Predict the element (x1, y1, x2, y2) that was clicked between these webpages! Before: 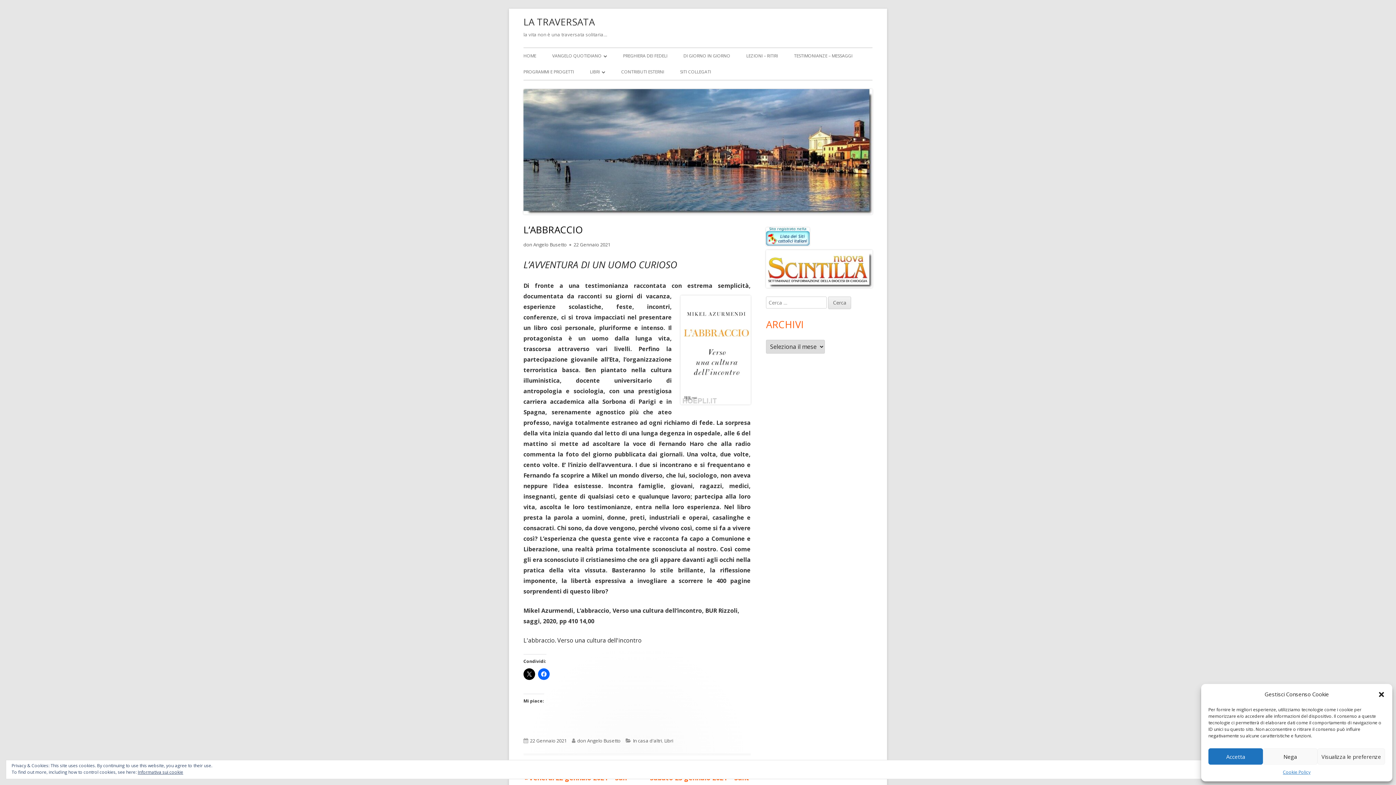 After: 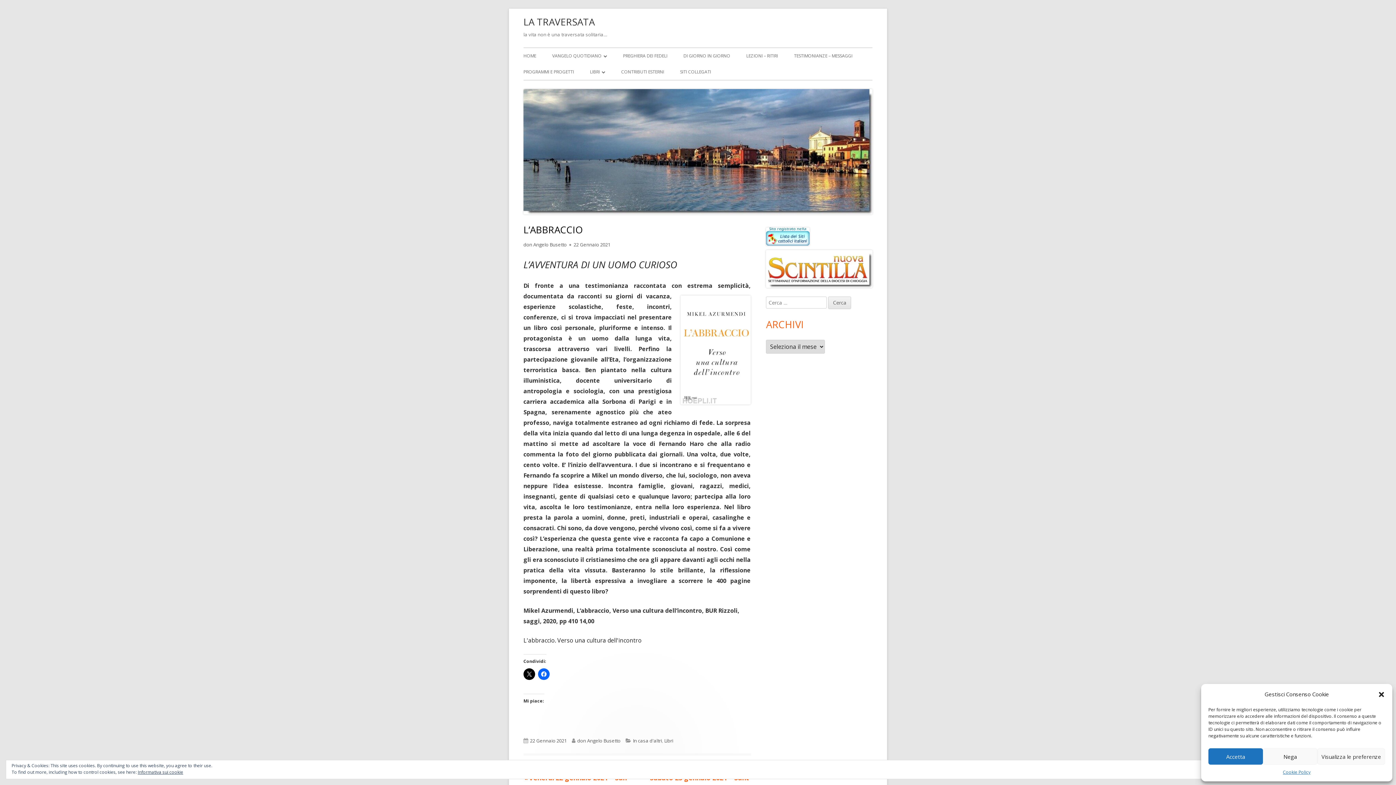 Action: label: 22 Gennaio 2021 bbox: (573, 241, 610, 247)